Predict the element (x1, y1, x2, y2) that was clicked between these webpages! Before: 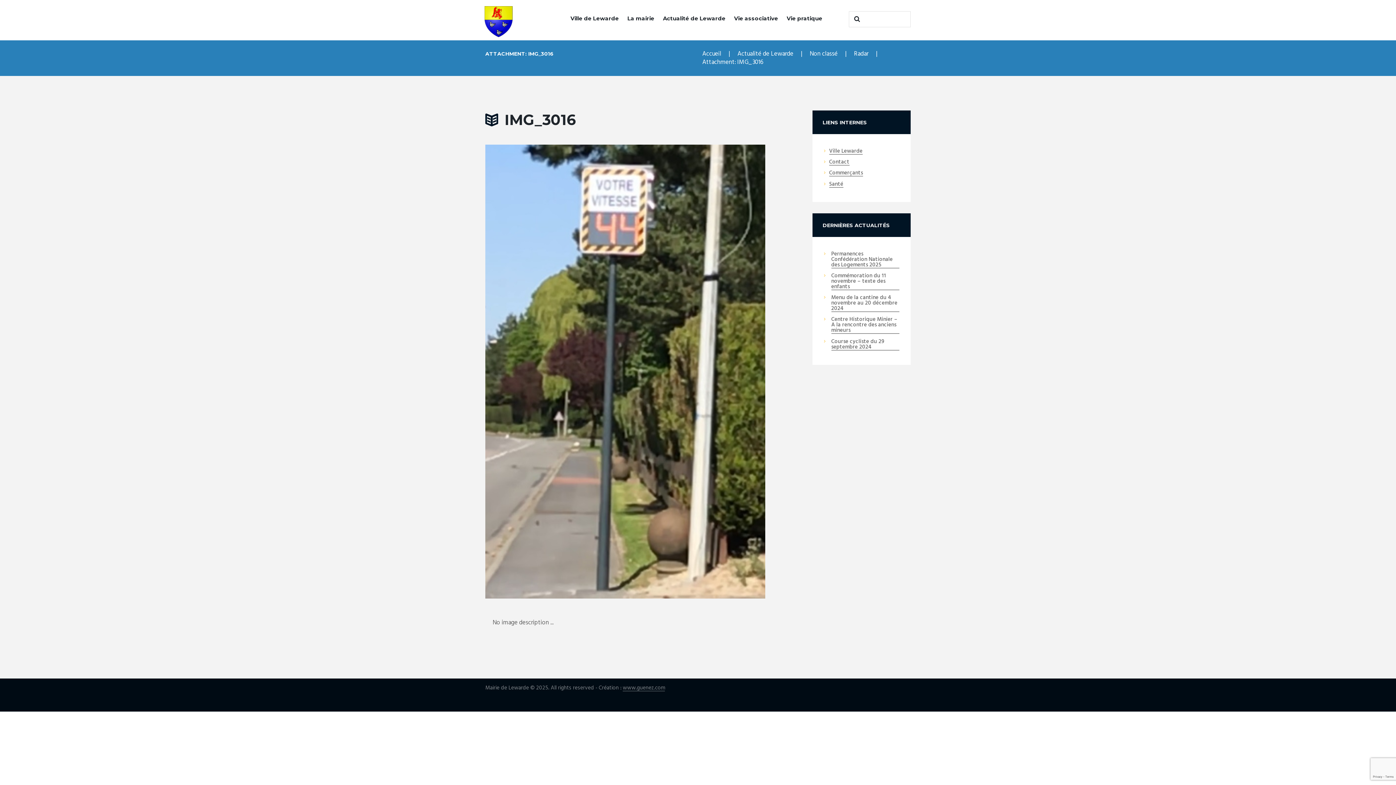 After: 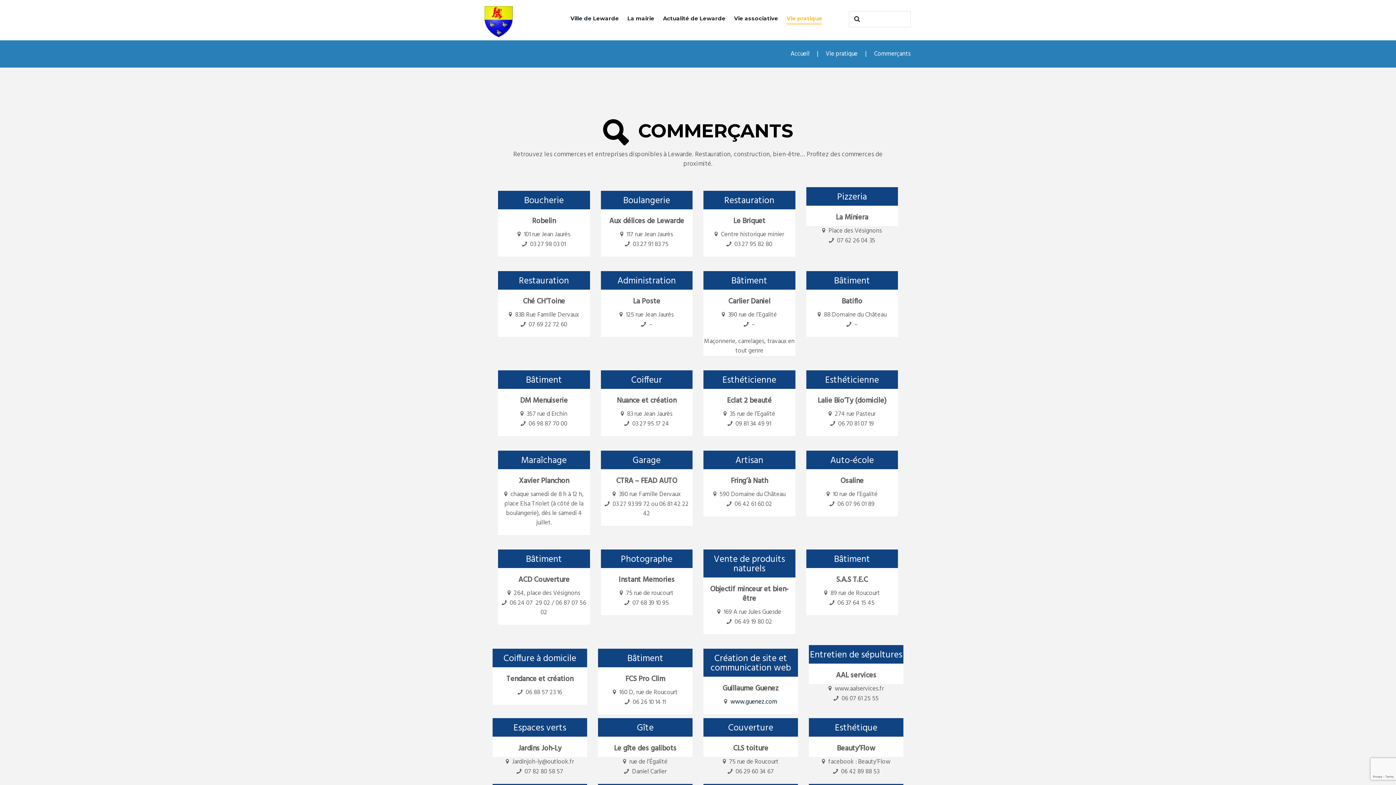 Action: label: Commerçants bbox: (829, 170, 863, 176)